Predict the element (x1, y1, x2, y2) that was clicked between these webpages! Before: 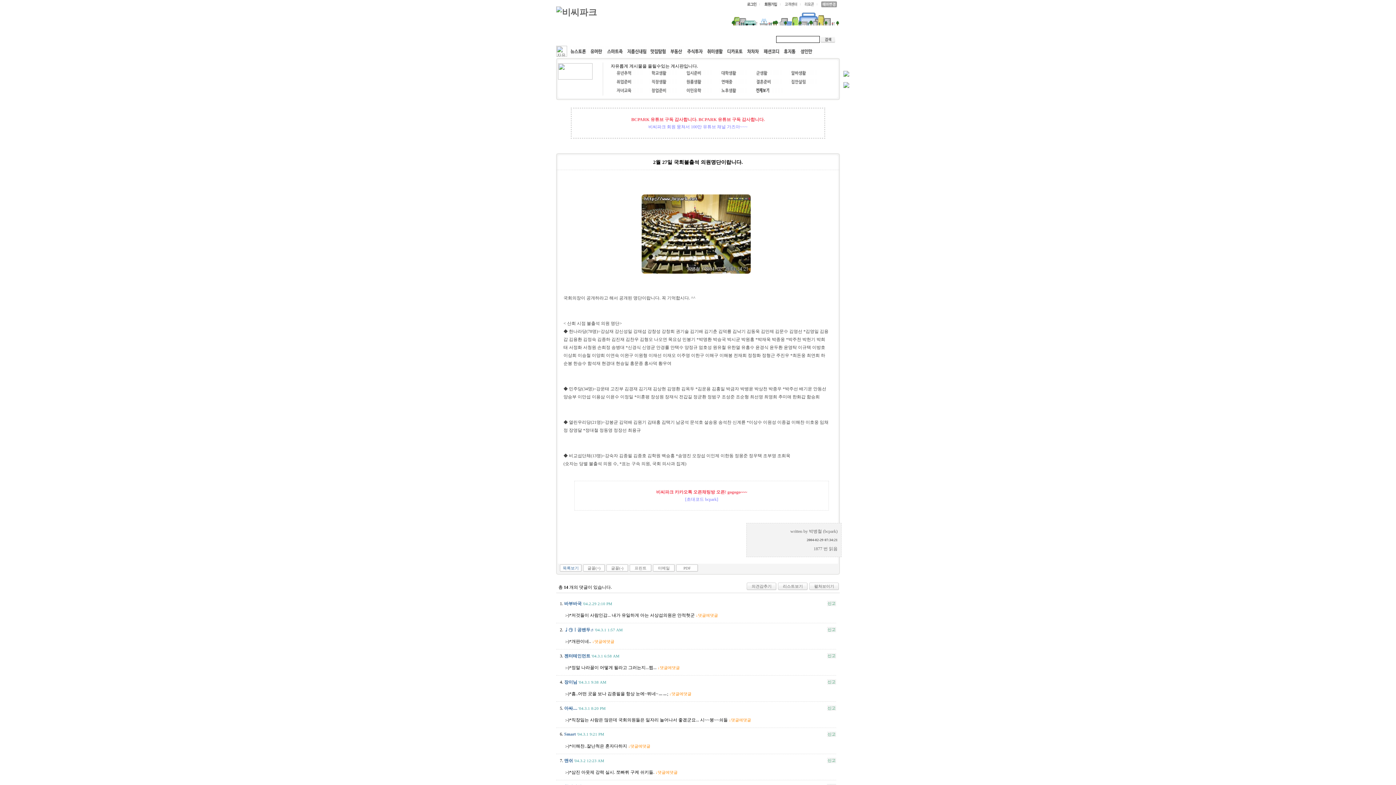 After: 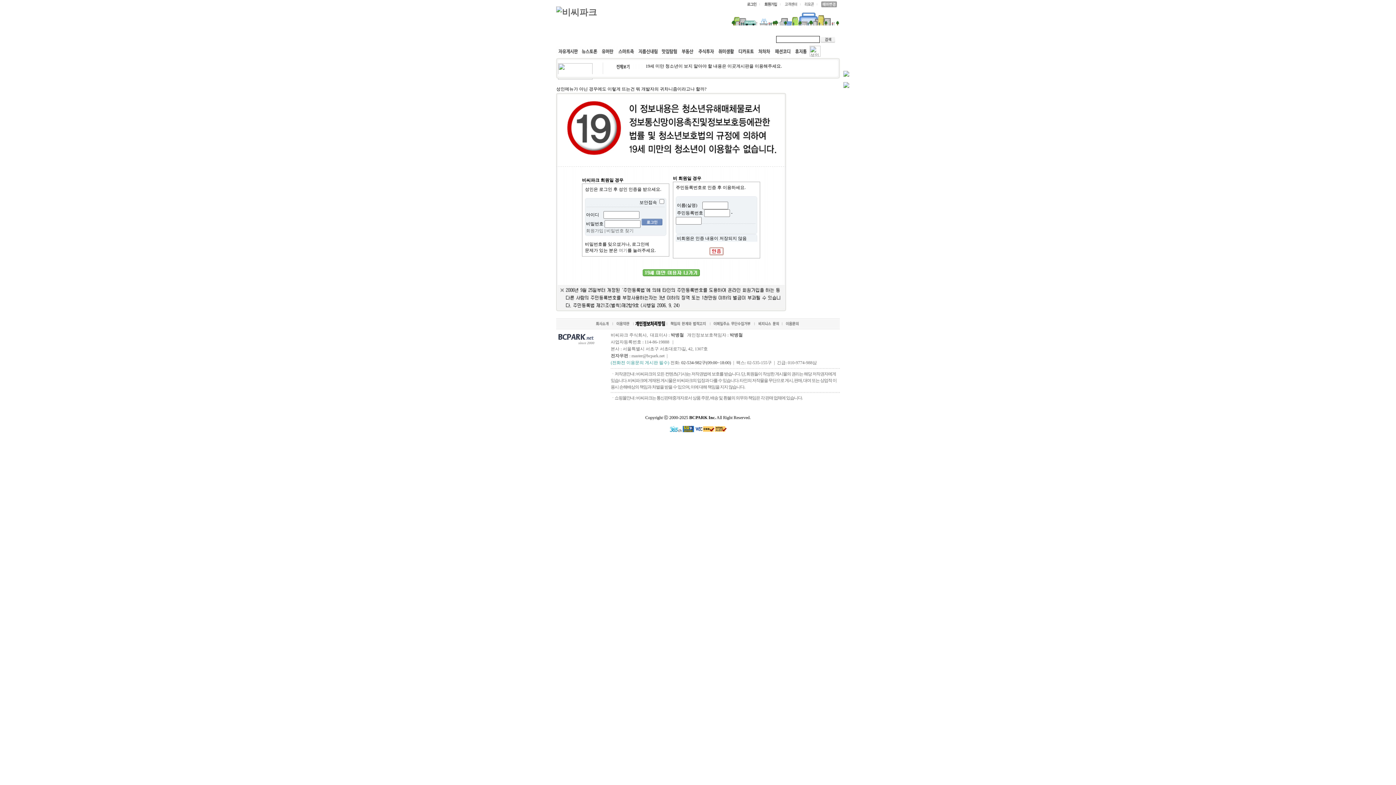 Action: bbox: (798, 52, 814, 57)